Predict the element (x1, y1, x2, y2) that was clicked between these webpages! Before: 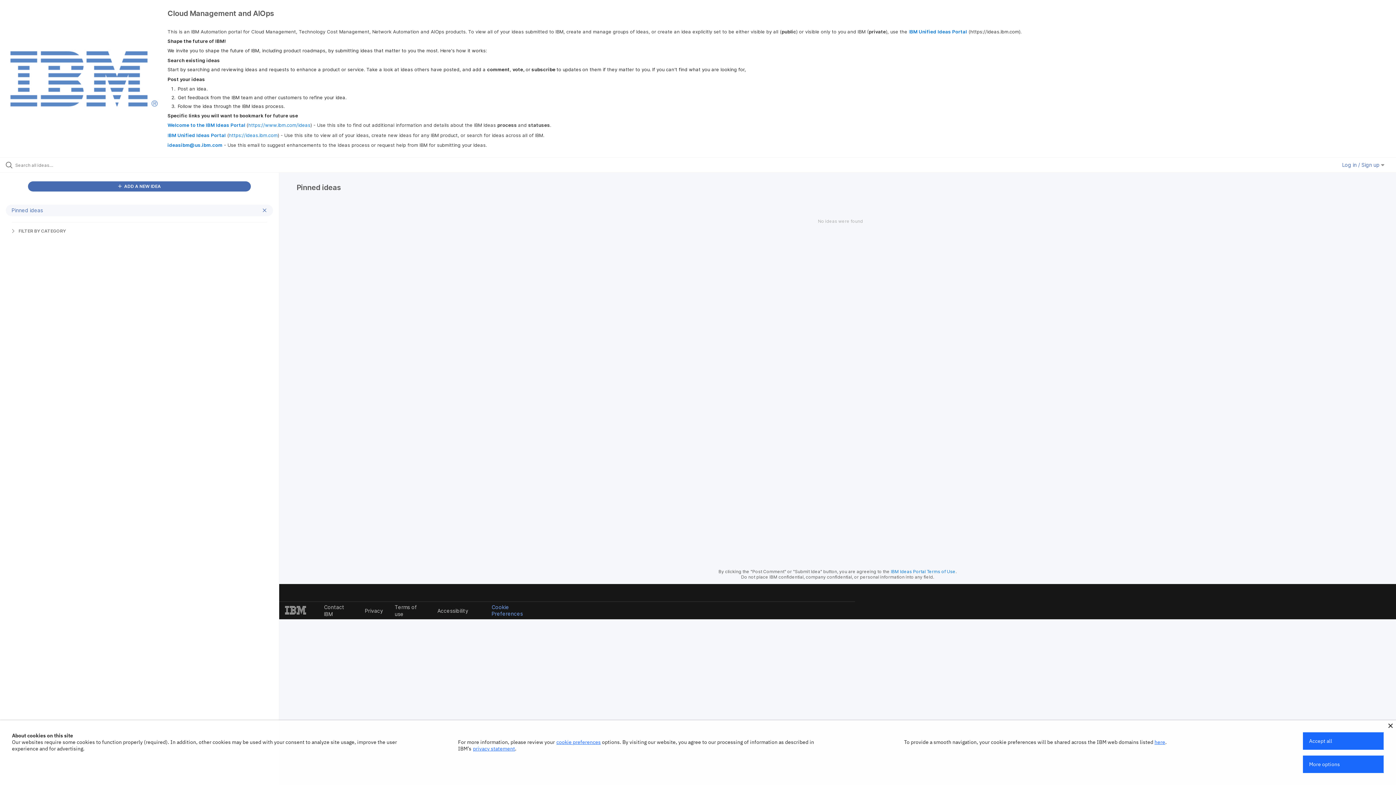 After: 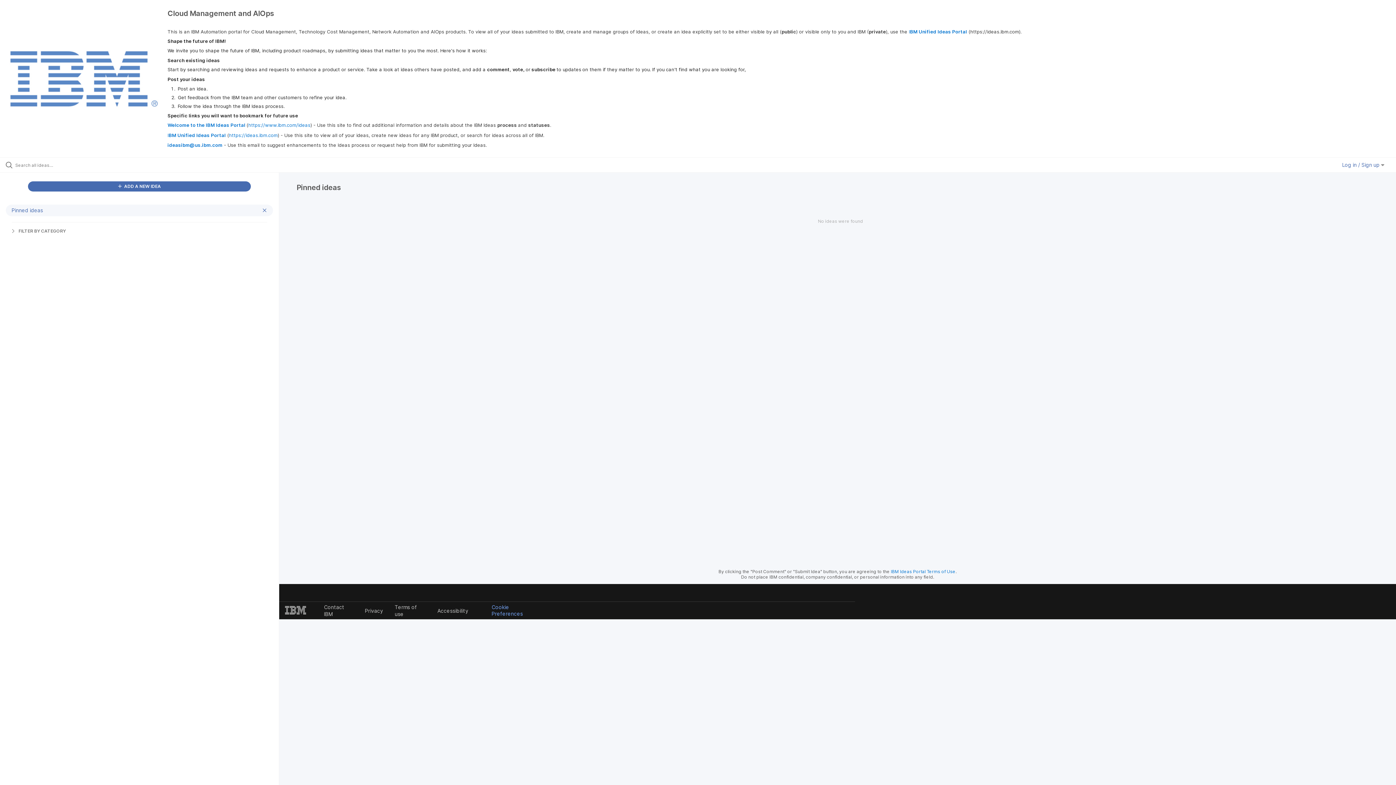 Action: bbox: (1303, 732, 1384, 750) label: Accept all